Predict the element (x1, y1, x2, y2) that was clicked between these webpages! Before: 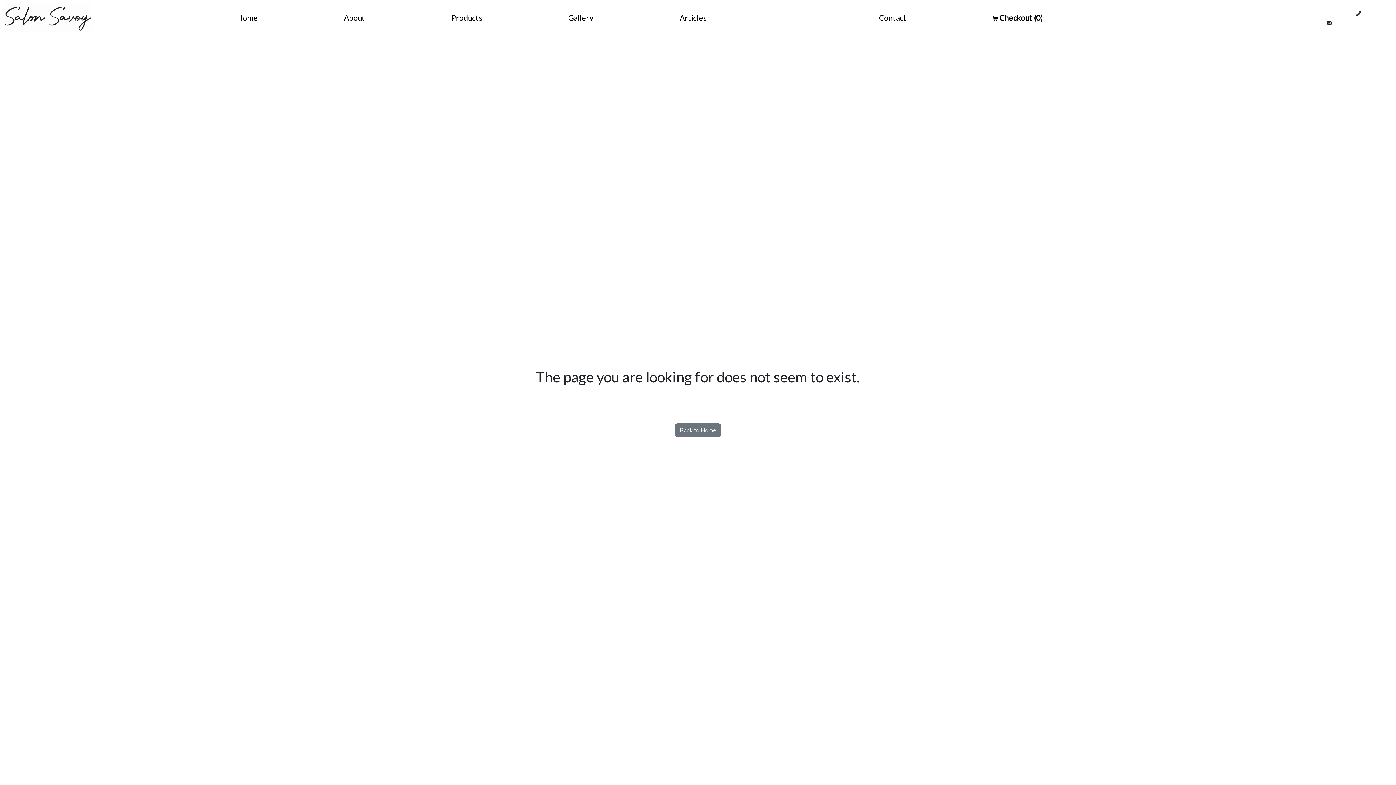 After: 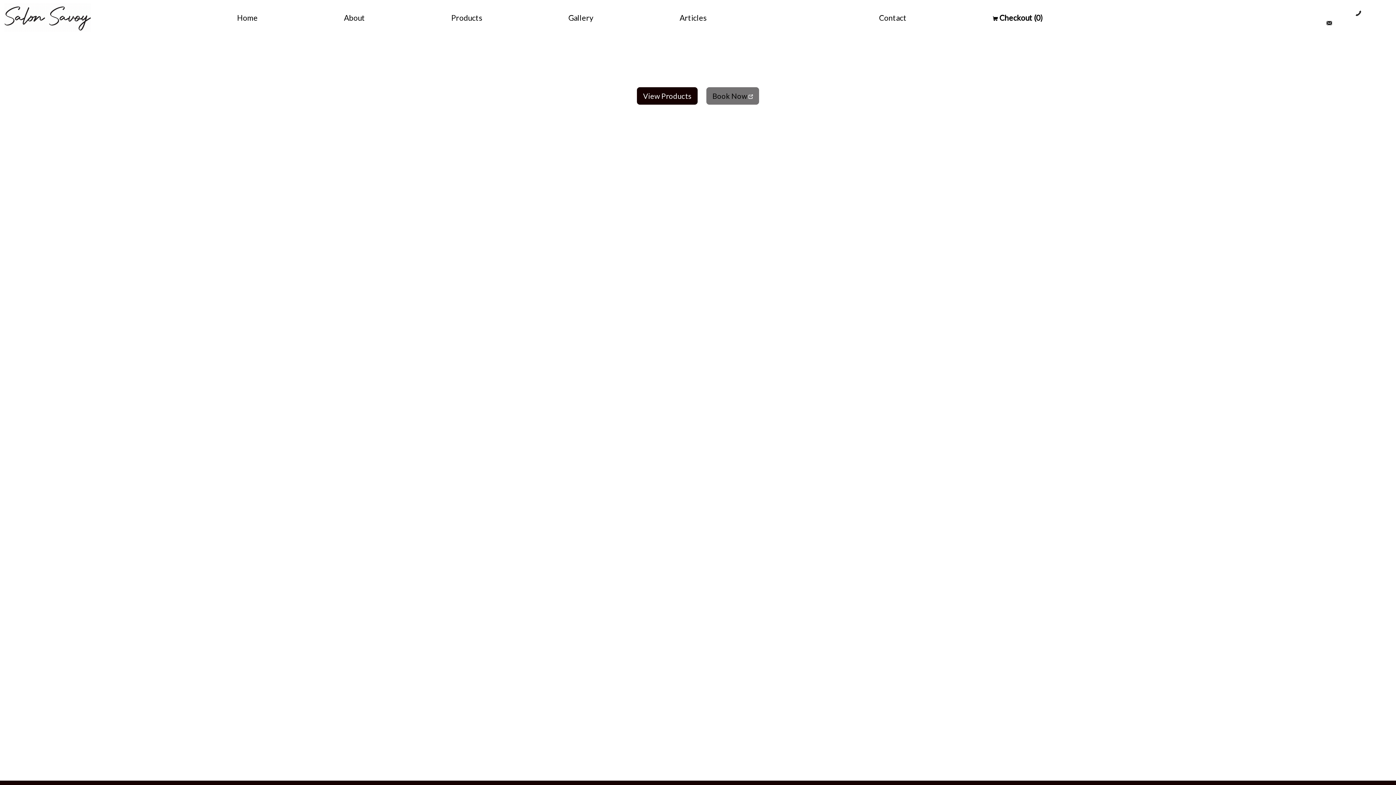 Action: bbox: (675, 423, 721, 437) label: Back to Home